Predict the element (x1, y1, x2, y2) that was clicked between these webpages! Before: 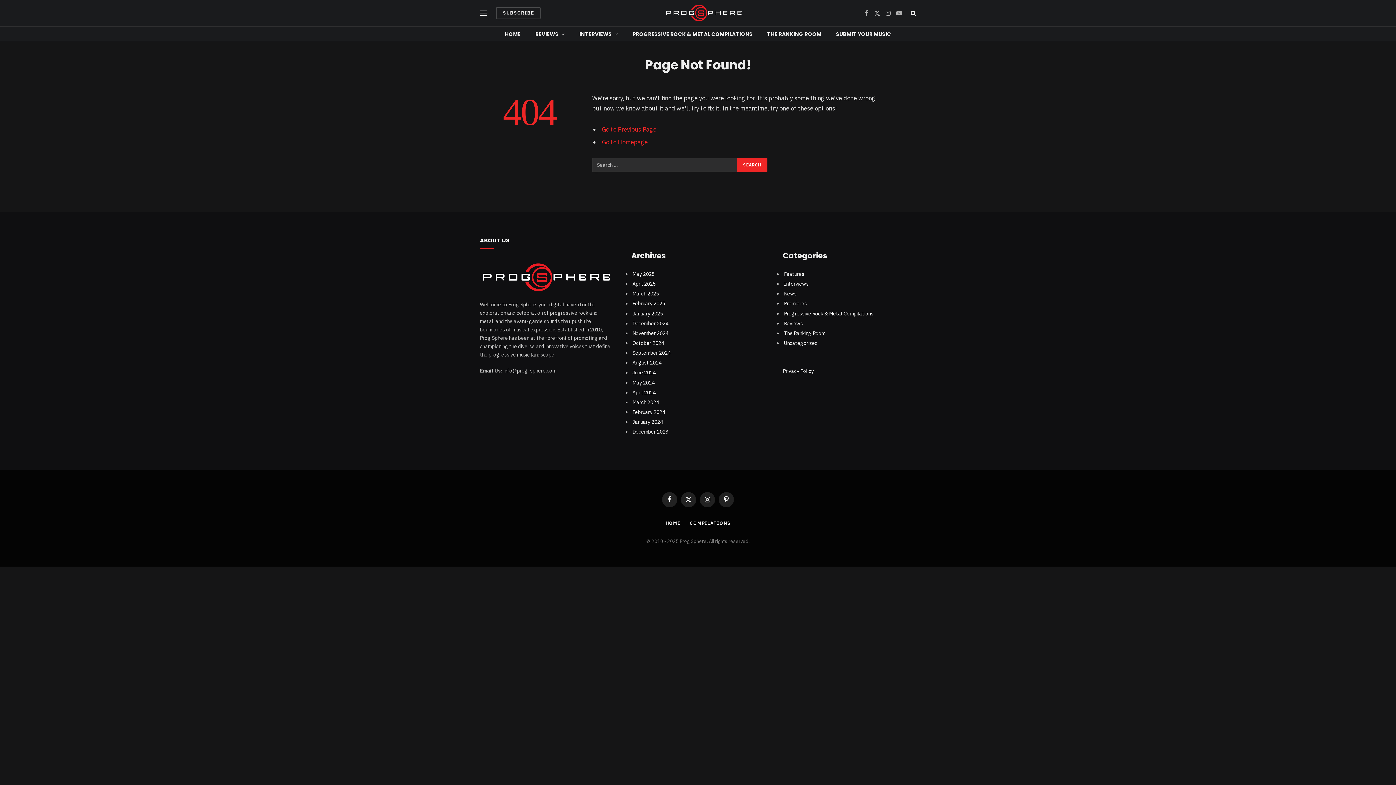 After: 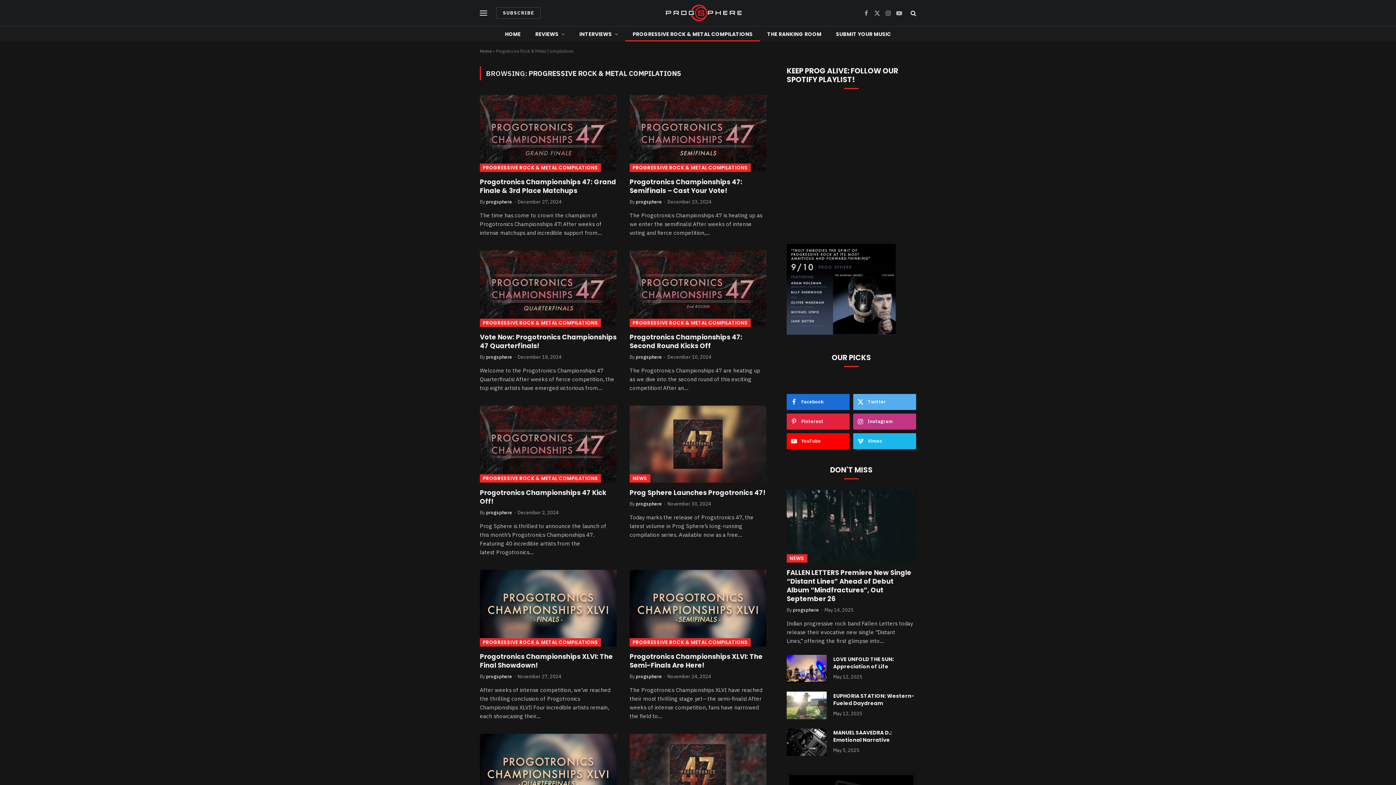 Action: bbox: (625, 26, 760, 41) label: PROGRESSIVE ROCK & METAL COMPILATIONS